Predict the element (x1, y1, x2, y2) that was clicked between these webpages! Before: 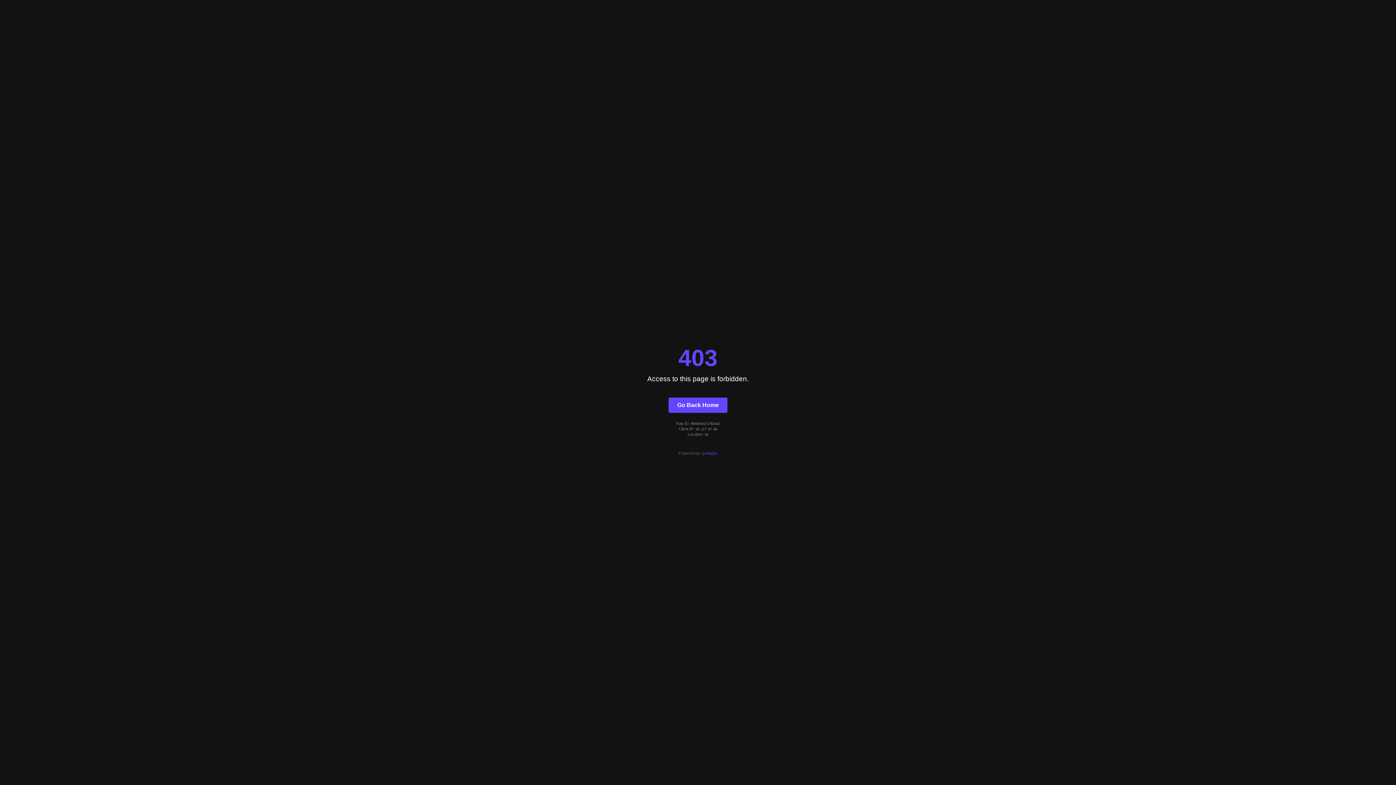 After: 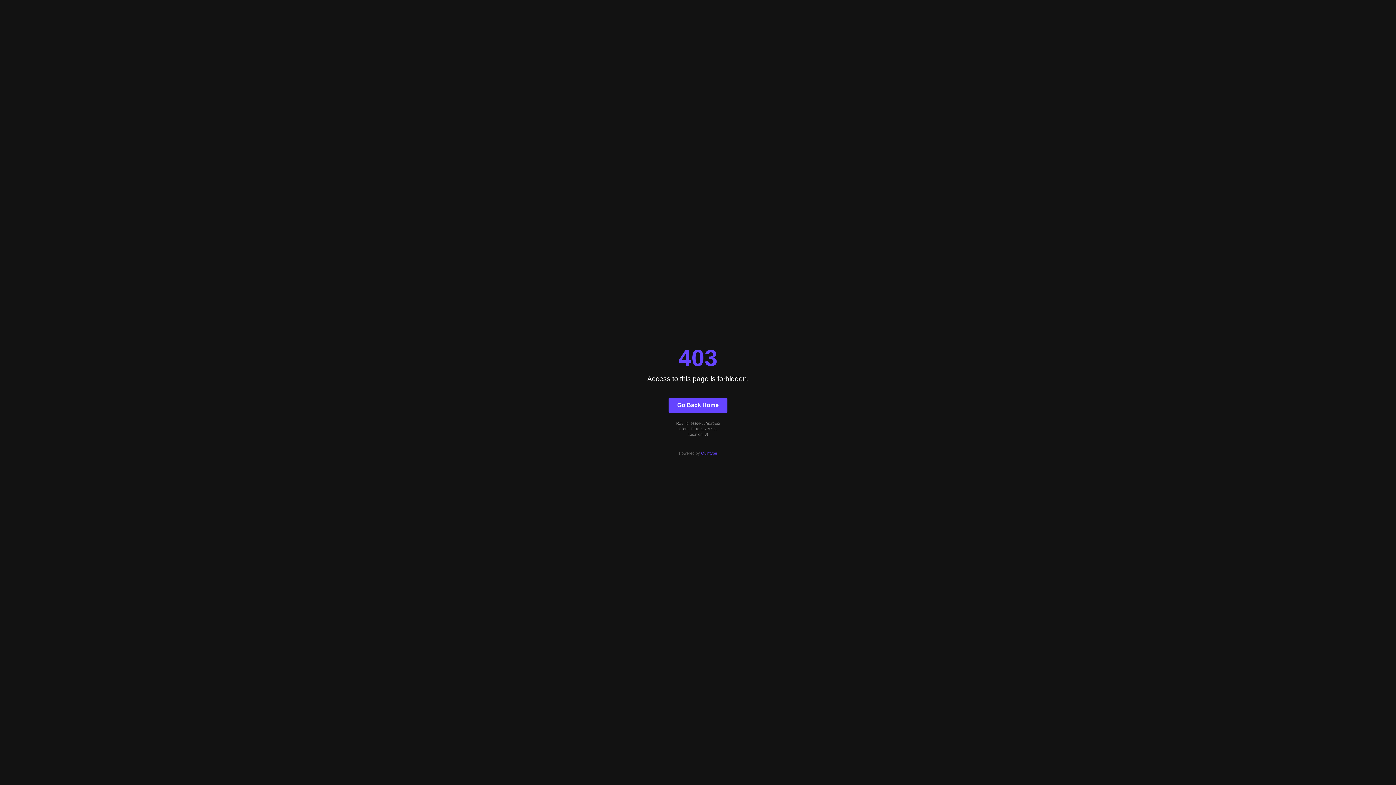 Action: bbox: (668, 397, 727, 412) label: Go Back Home